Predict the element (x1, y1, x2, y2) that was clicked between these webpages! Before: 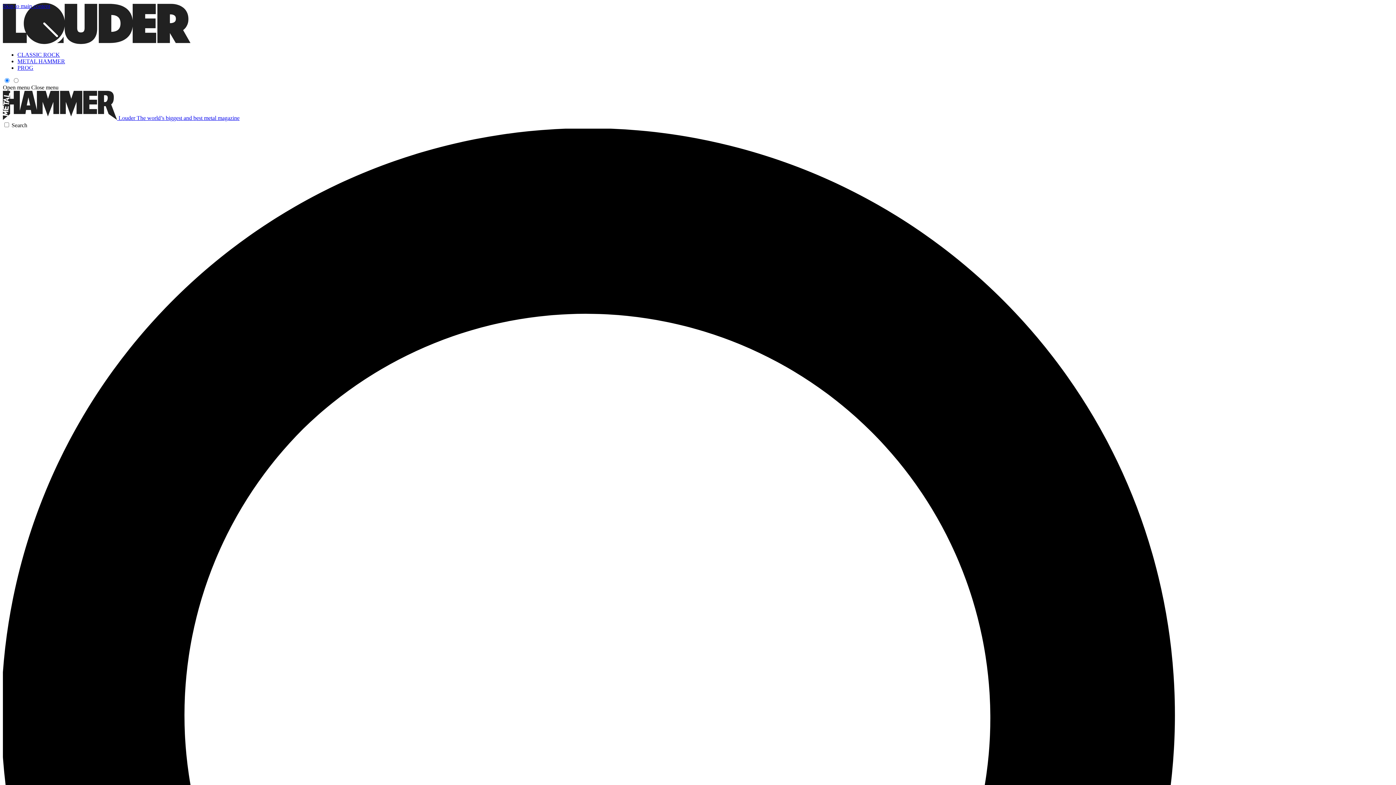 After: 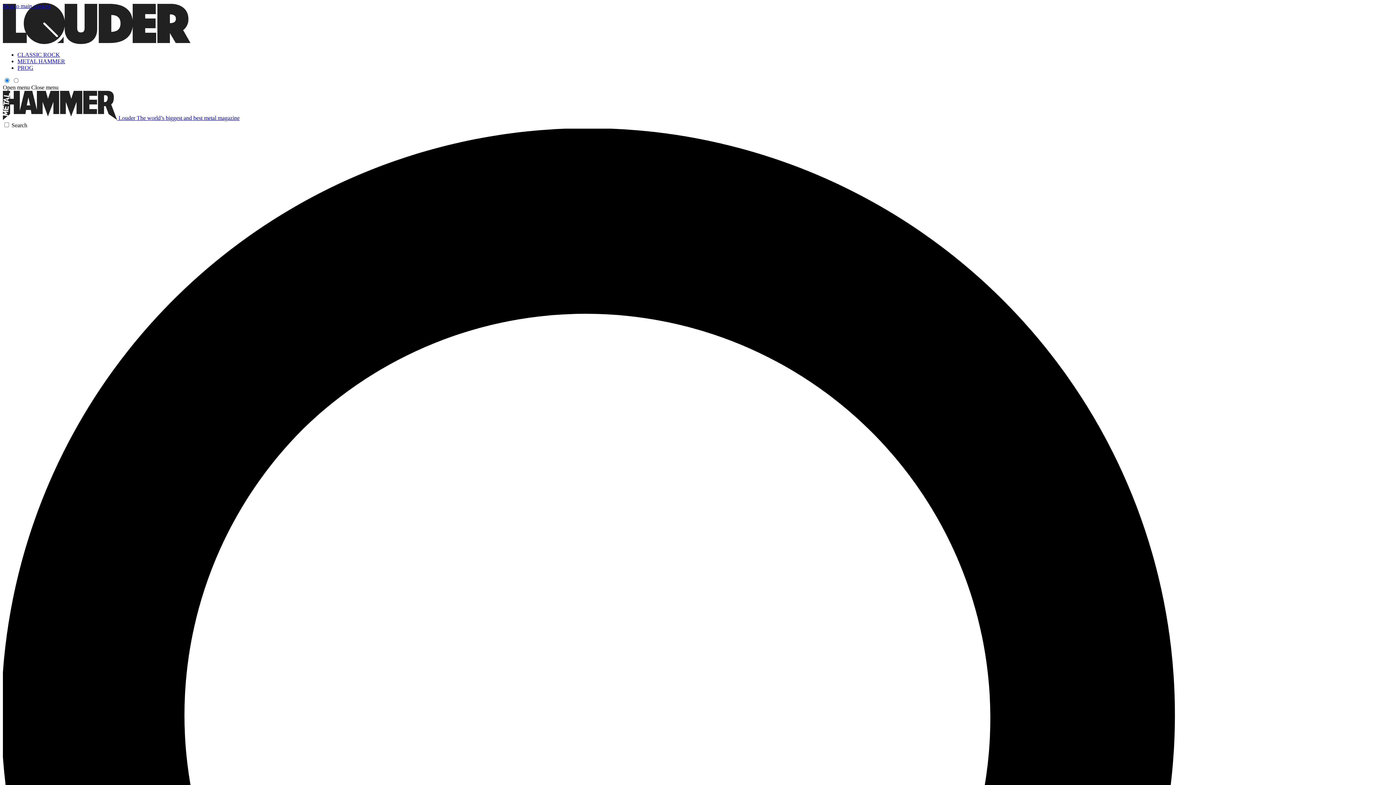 Action: label: METAL HAMMER bbox: (17, 58, 65, 64)